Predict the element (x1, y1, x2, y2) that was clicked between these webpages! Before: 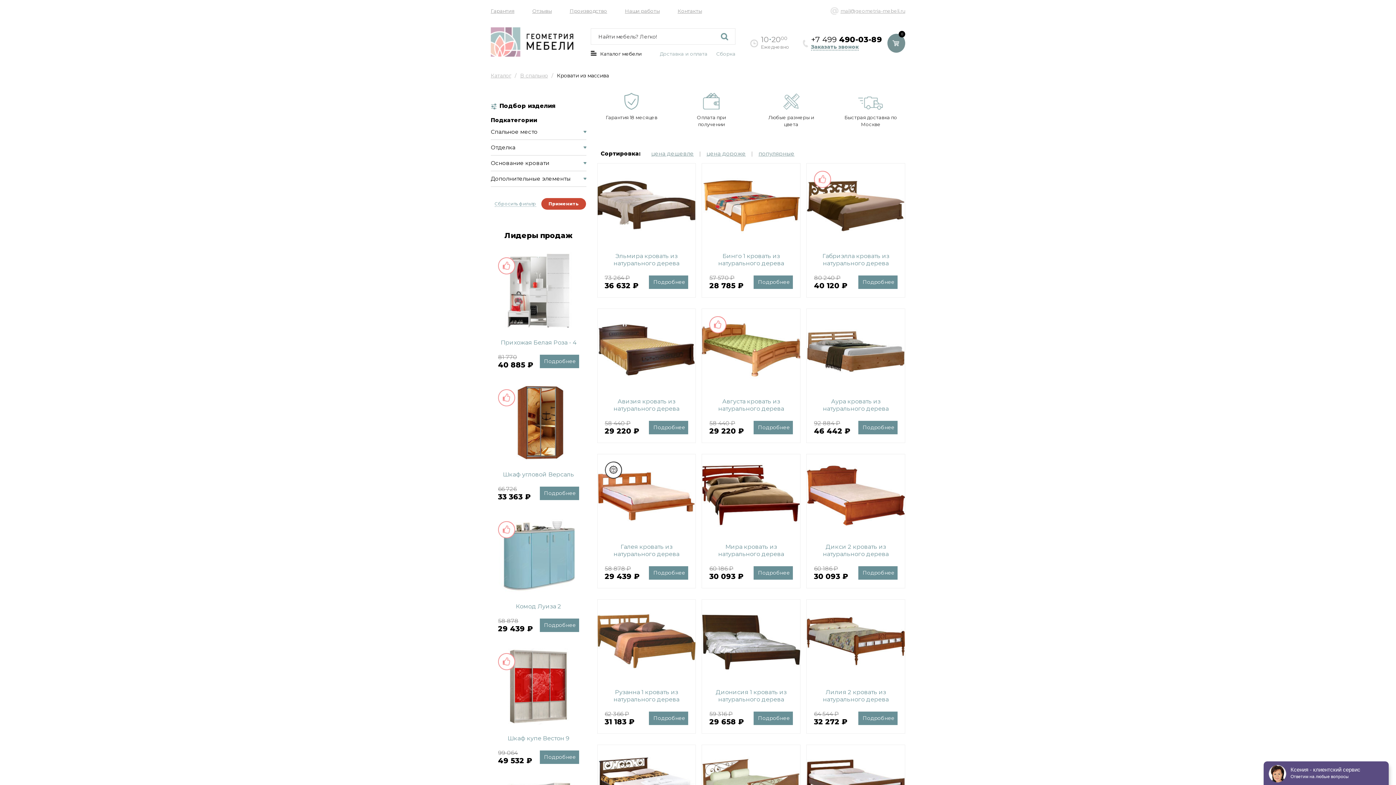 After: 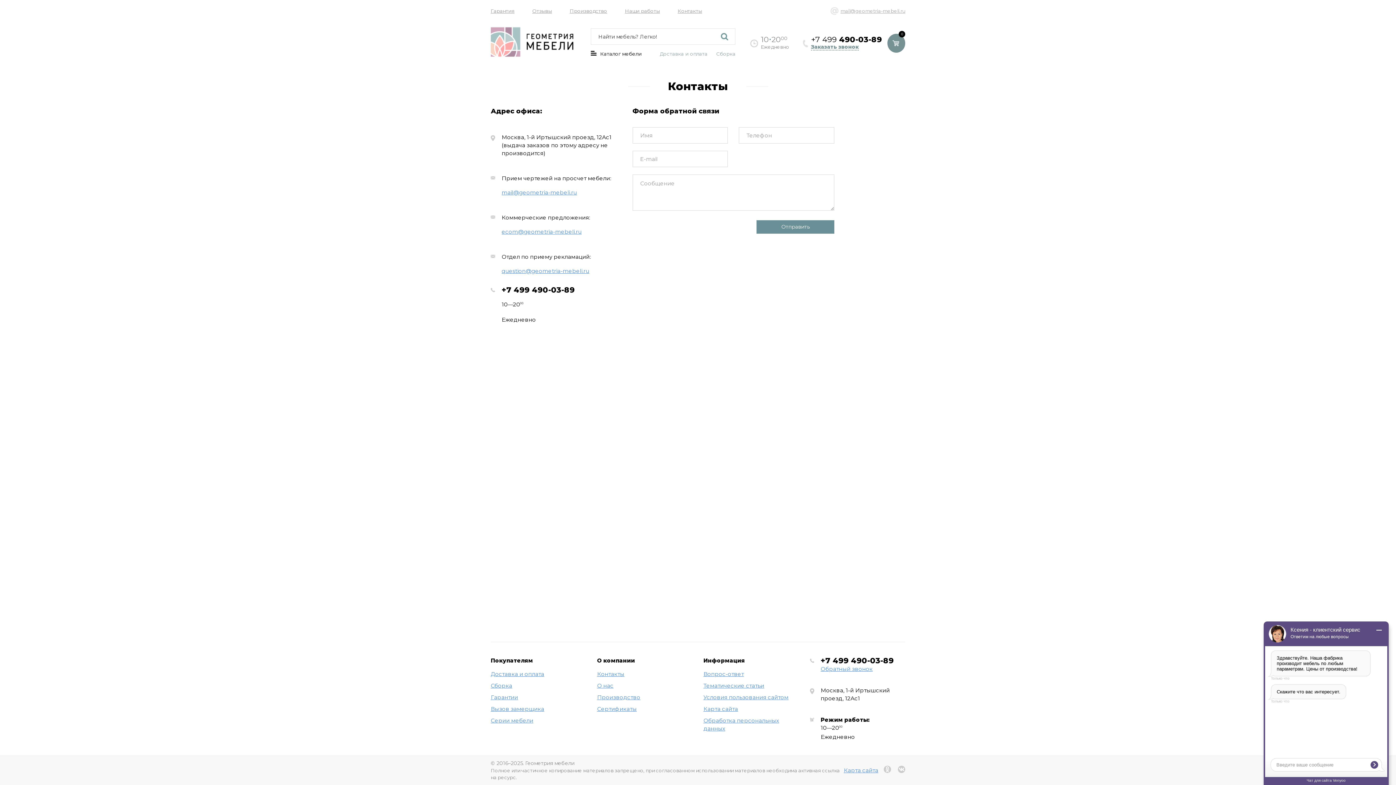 Action: label: Контакты bbox: (677, 5, 702, 16)